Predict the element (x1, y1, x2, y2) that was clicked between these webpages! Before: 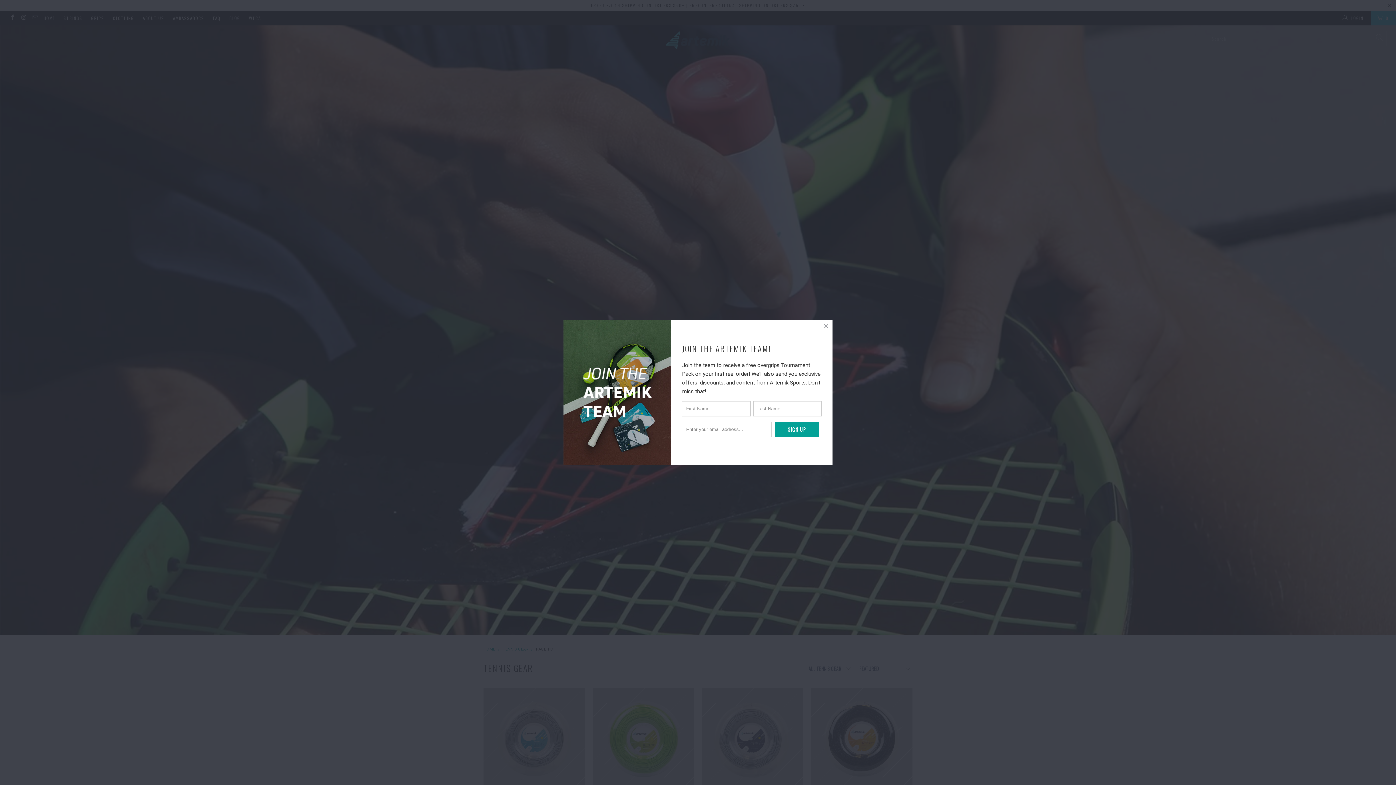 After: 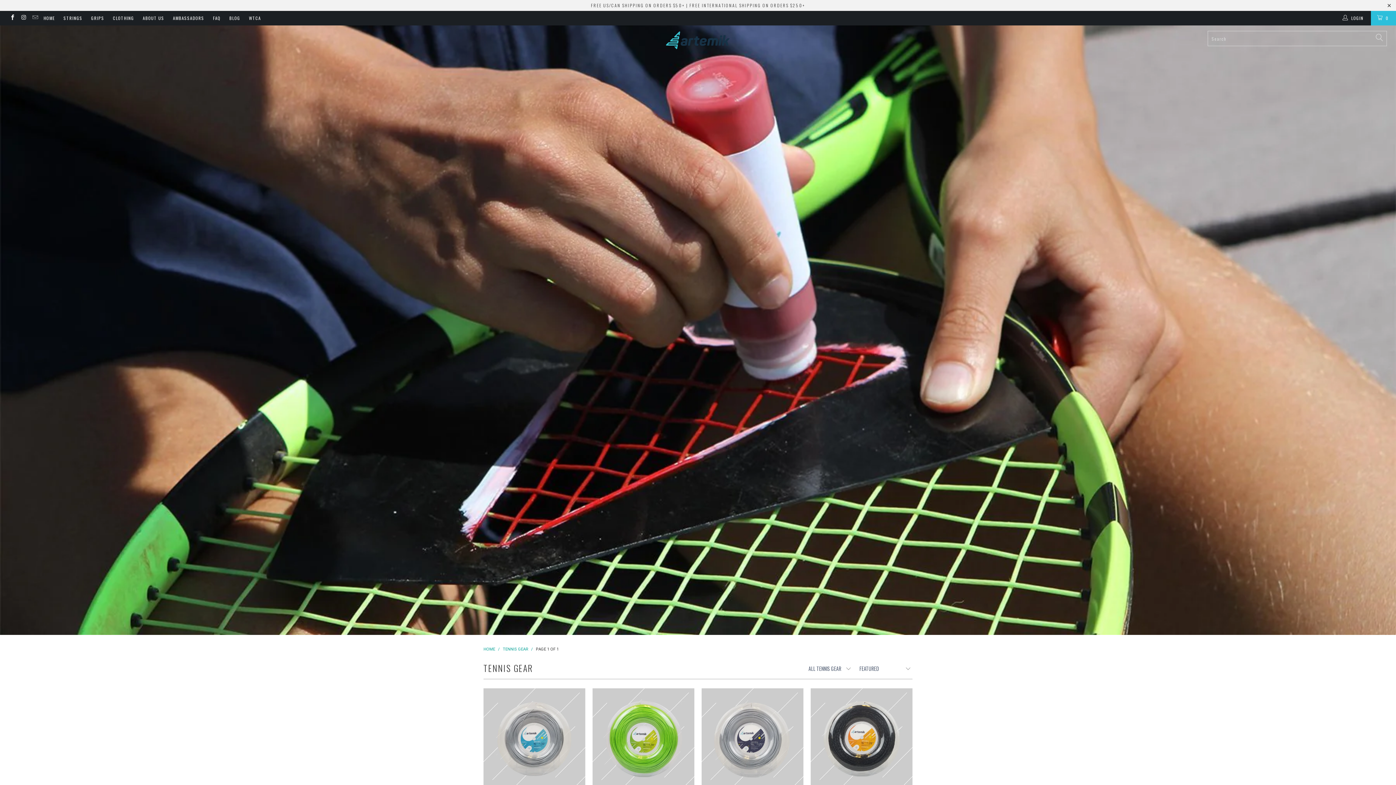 Action: bbox: (820, 319, 832, 332)